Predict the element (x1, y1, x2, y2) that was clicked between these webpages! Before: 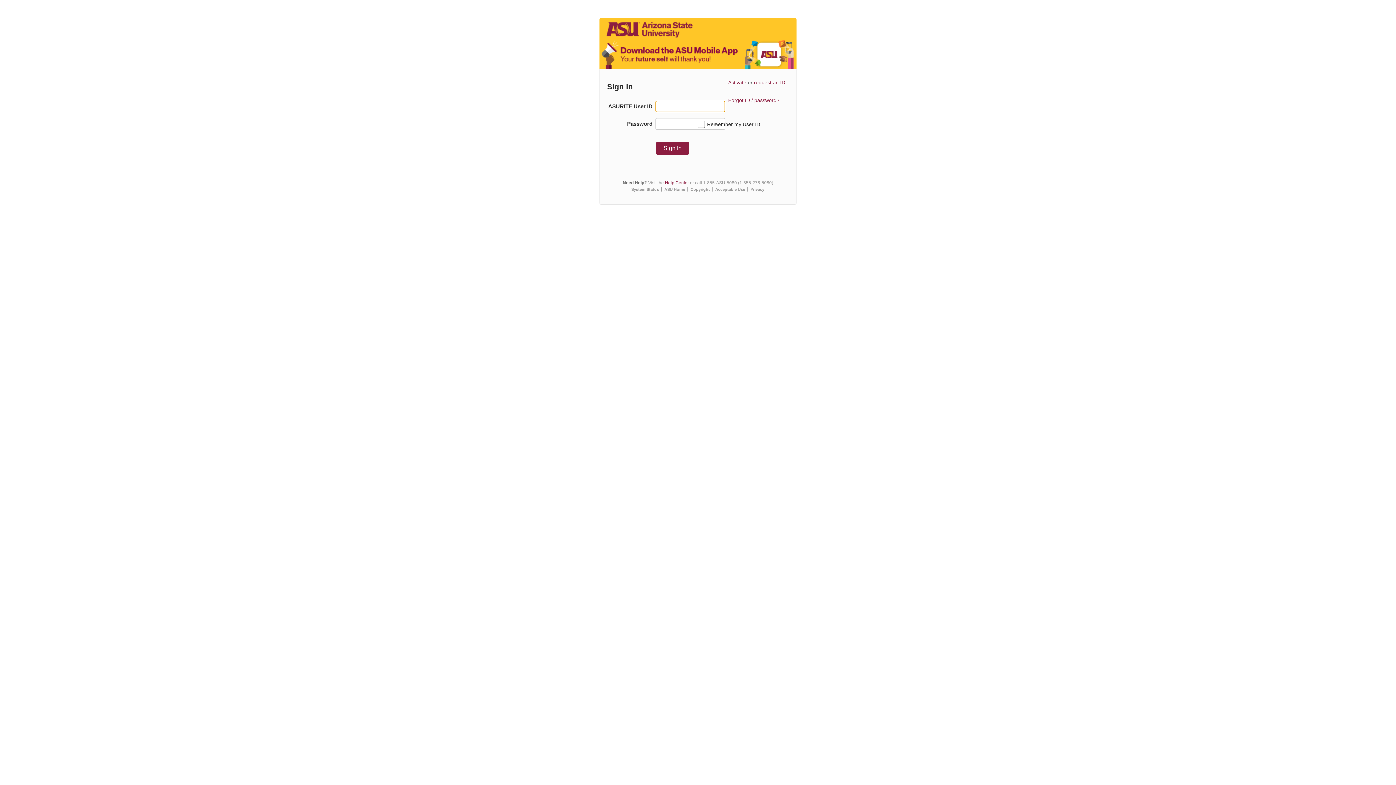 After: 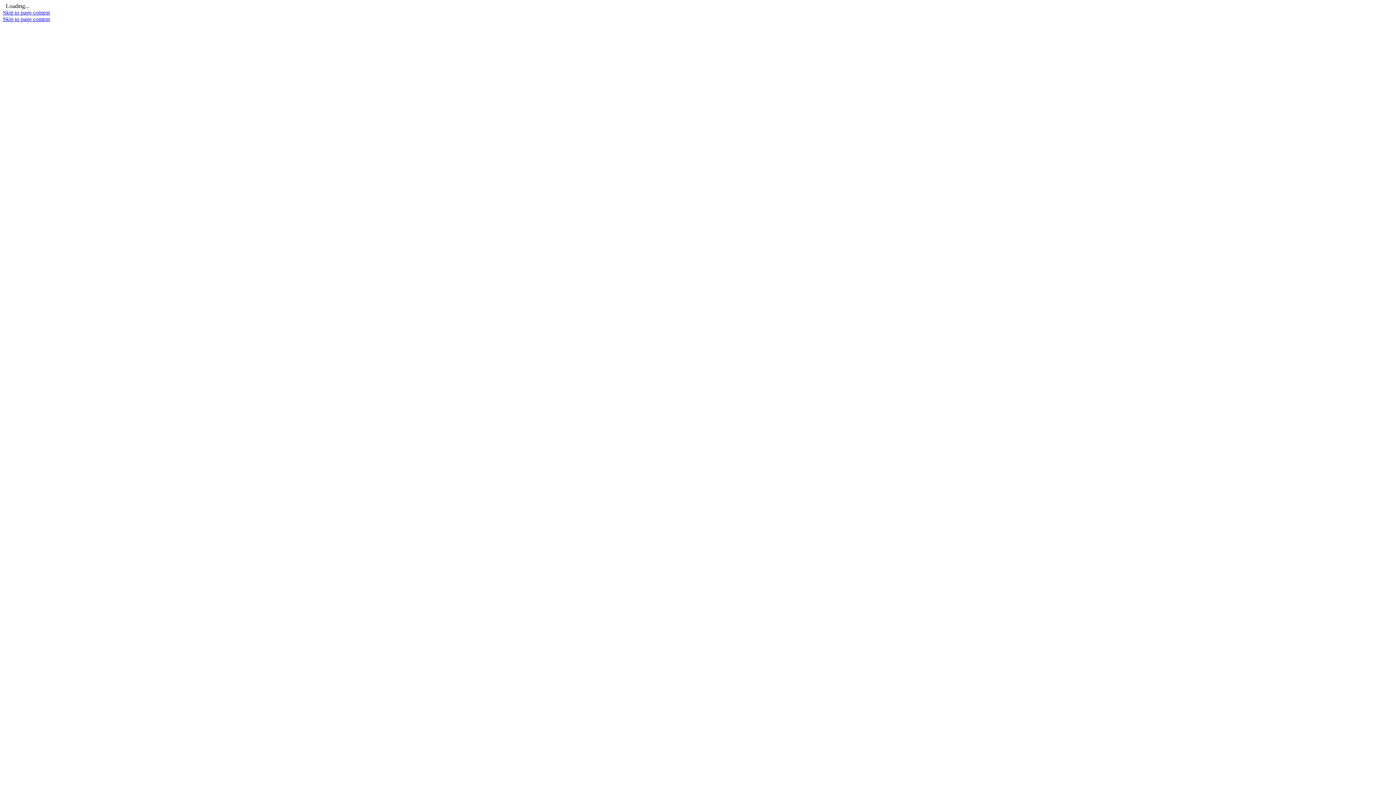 Action: bbox: (631, 187, 659, 191) label: System Status